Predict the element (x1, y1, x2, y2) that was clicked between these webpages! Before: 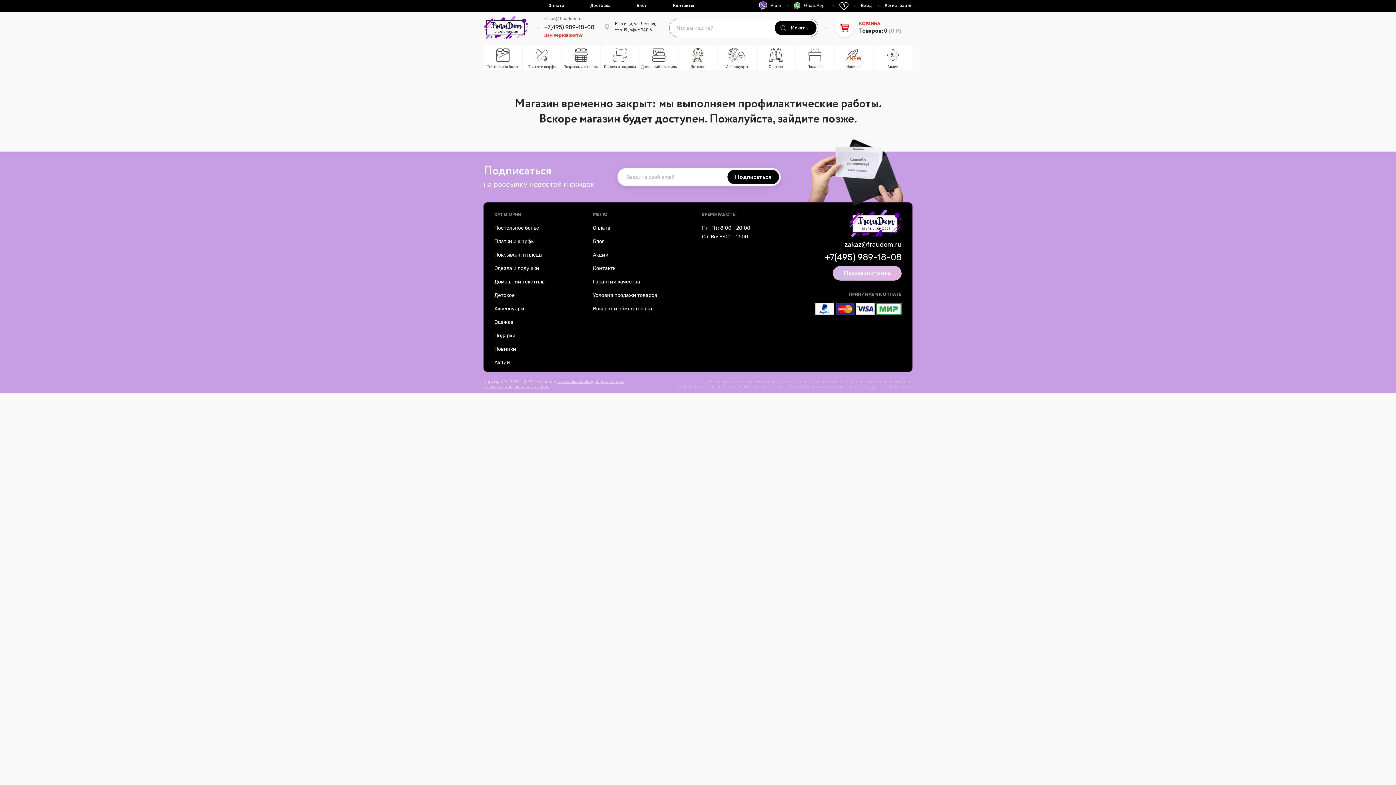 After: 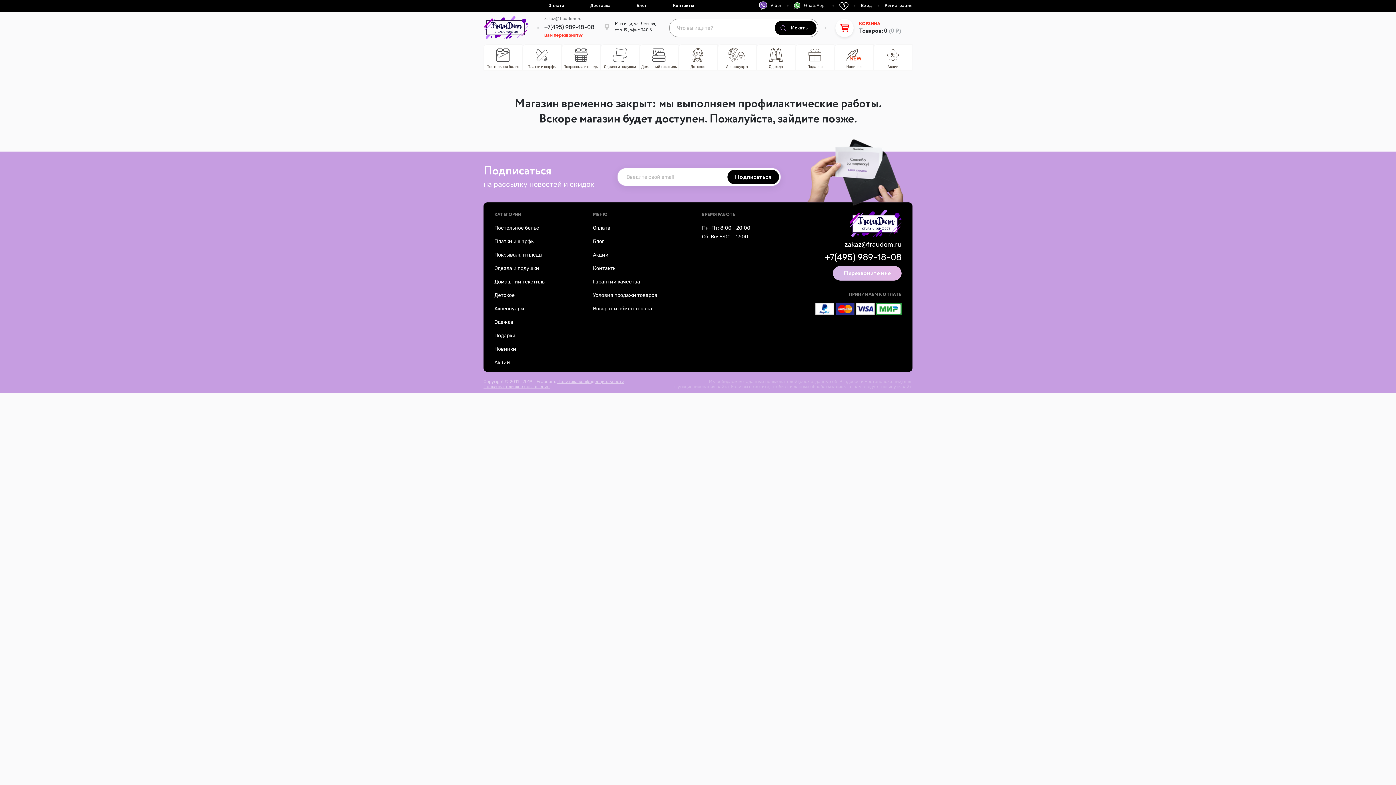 Action: bbox: (557, 379, 624, 384) label: Политика конфиденциальности